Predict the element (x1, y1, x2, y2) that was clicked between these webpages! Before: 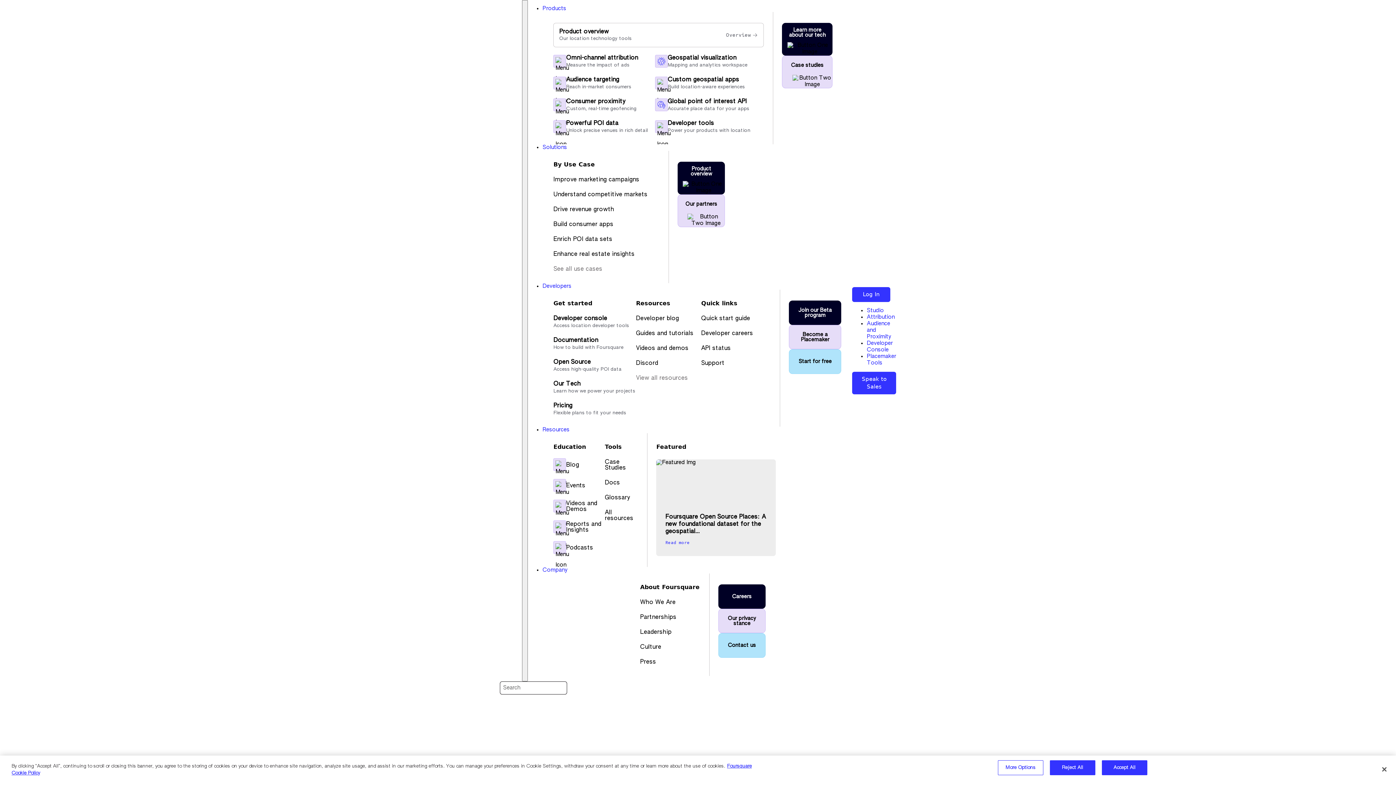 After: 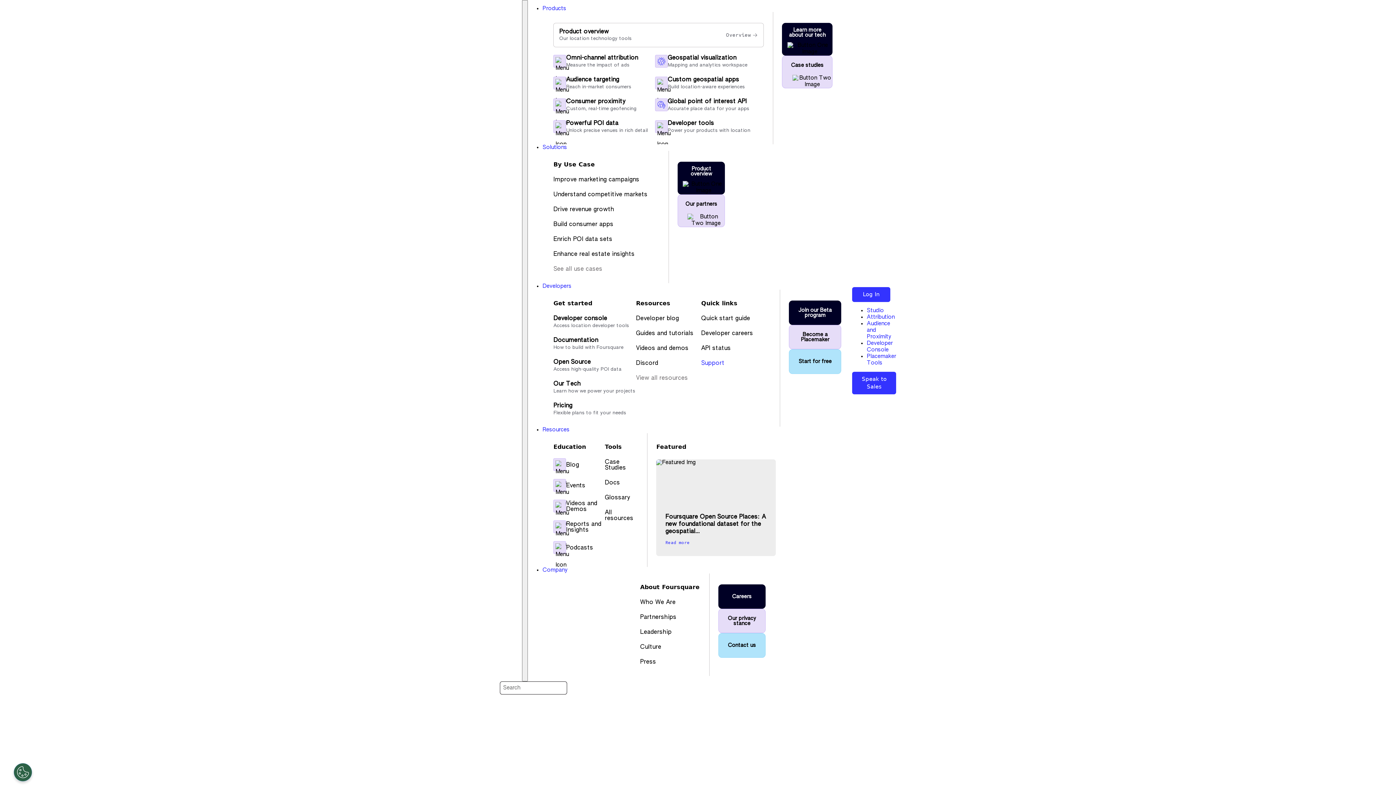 Action: label: Support bbox: (701, 360, 724, 366)